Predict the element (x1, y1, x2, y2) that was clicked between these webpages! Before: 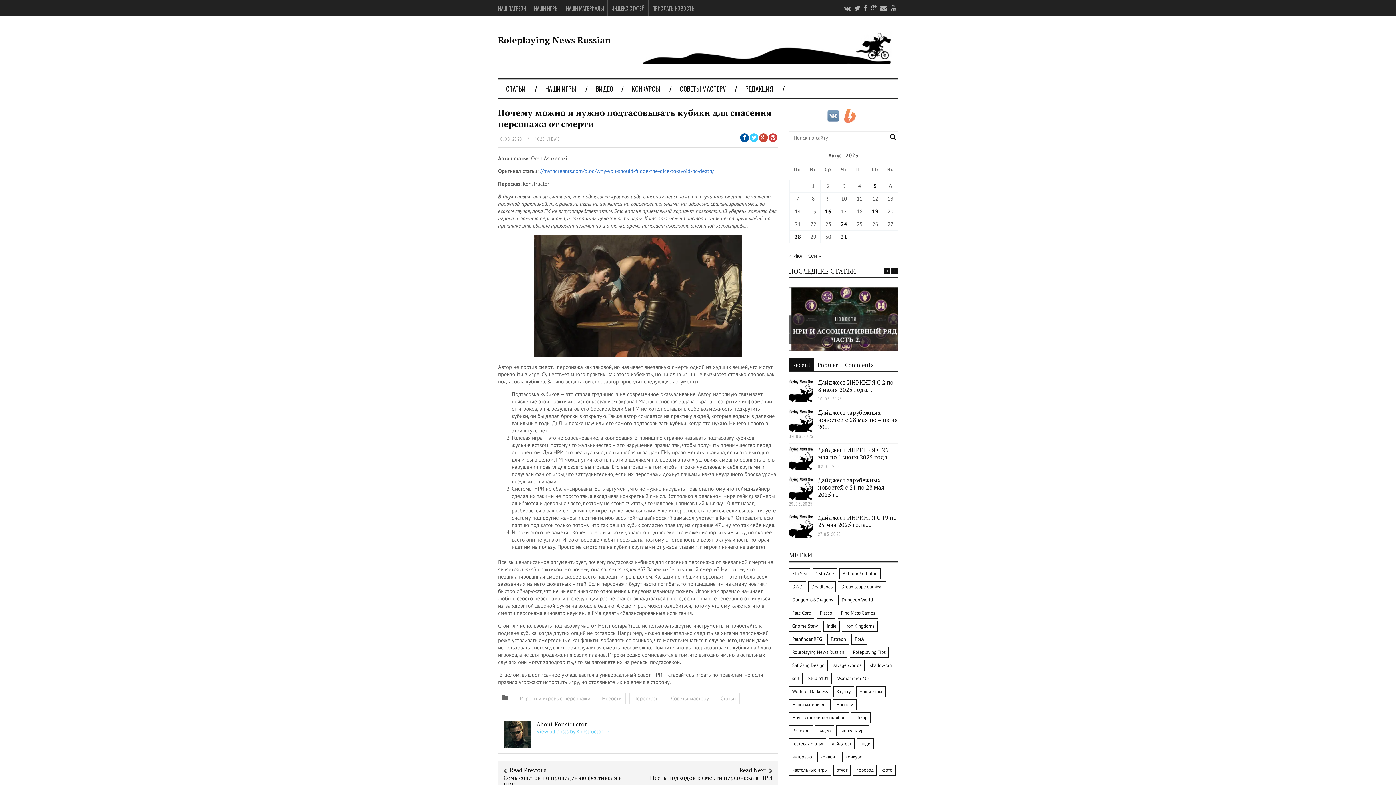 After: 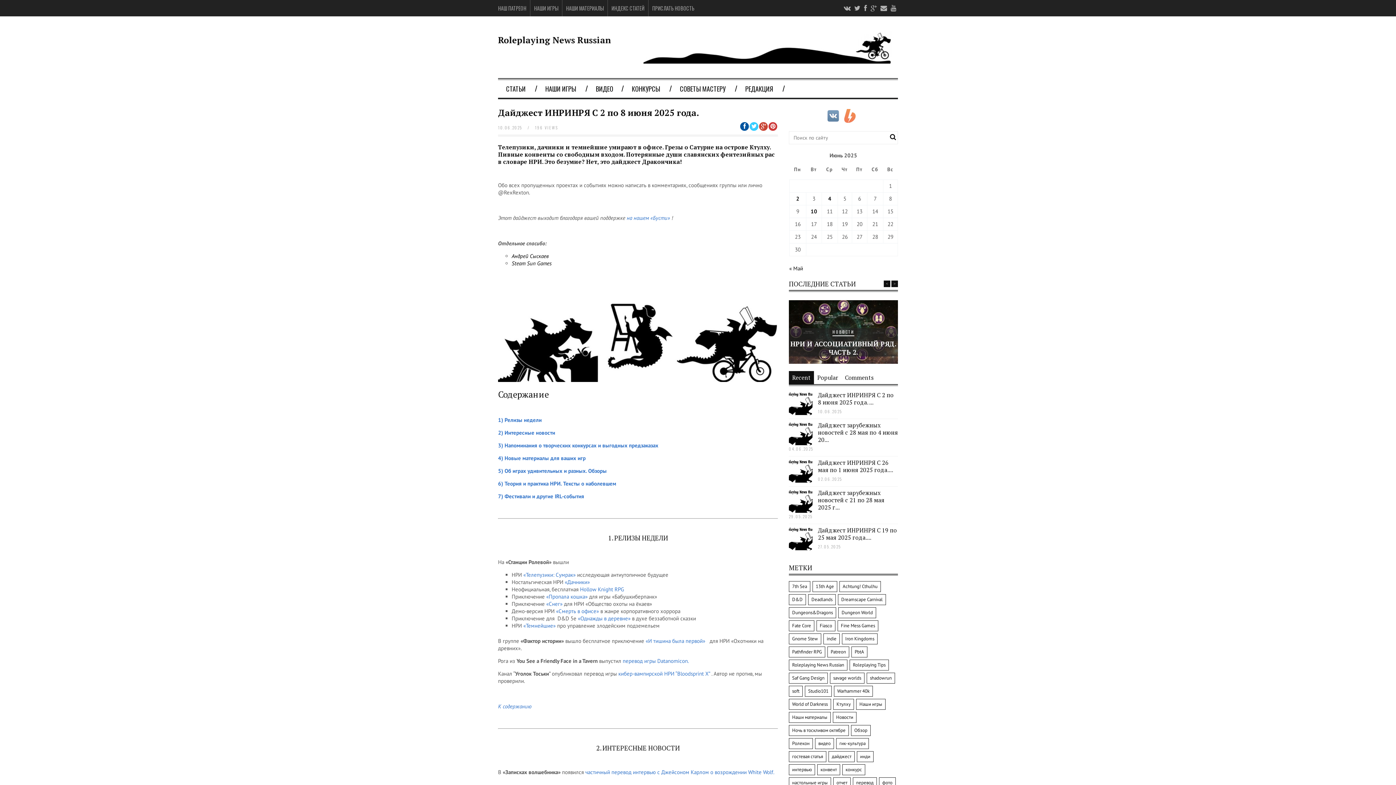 Action: label: Дайджест ИНРИНРЯ С 2 по 8 июня 2025 года. ... bbox: (818, 378, 893, 393)